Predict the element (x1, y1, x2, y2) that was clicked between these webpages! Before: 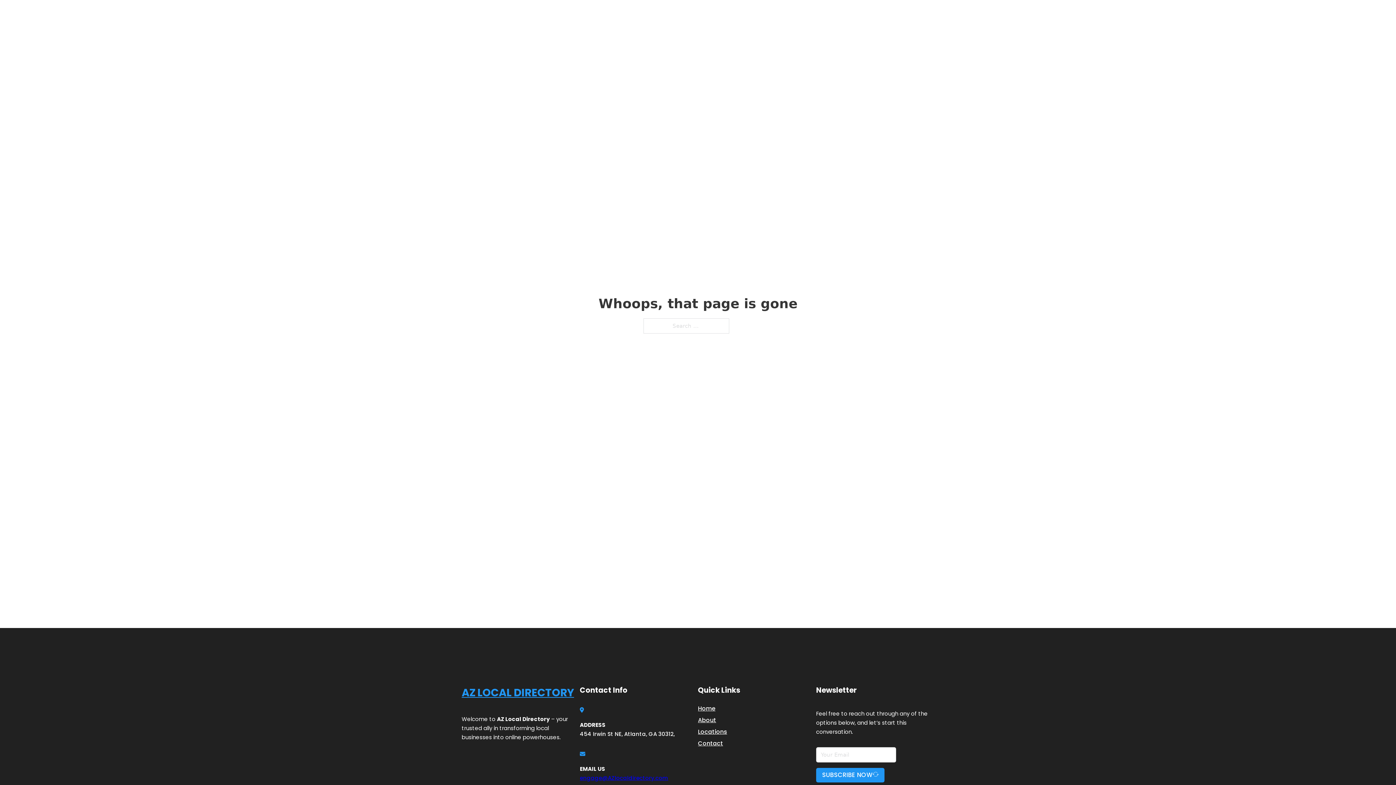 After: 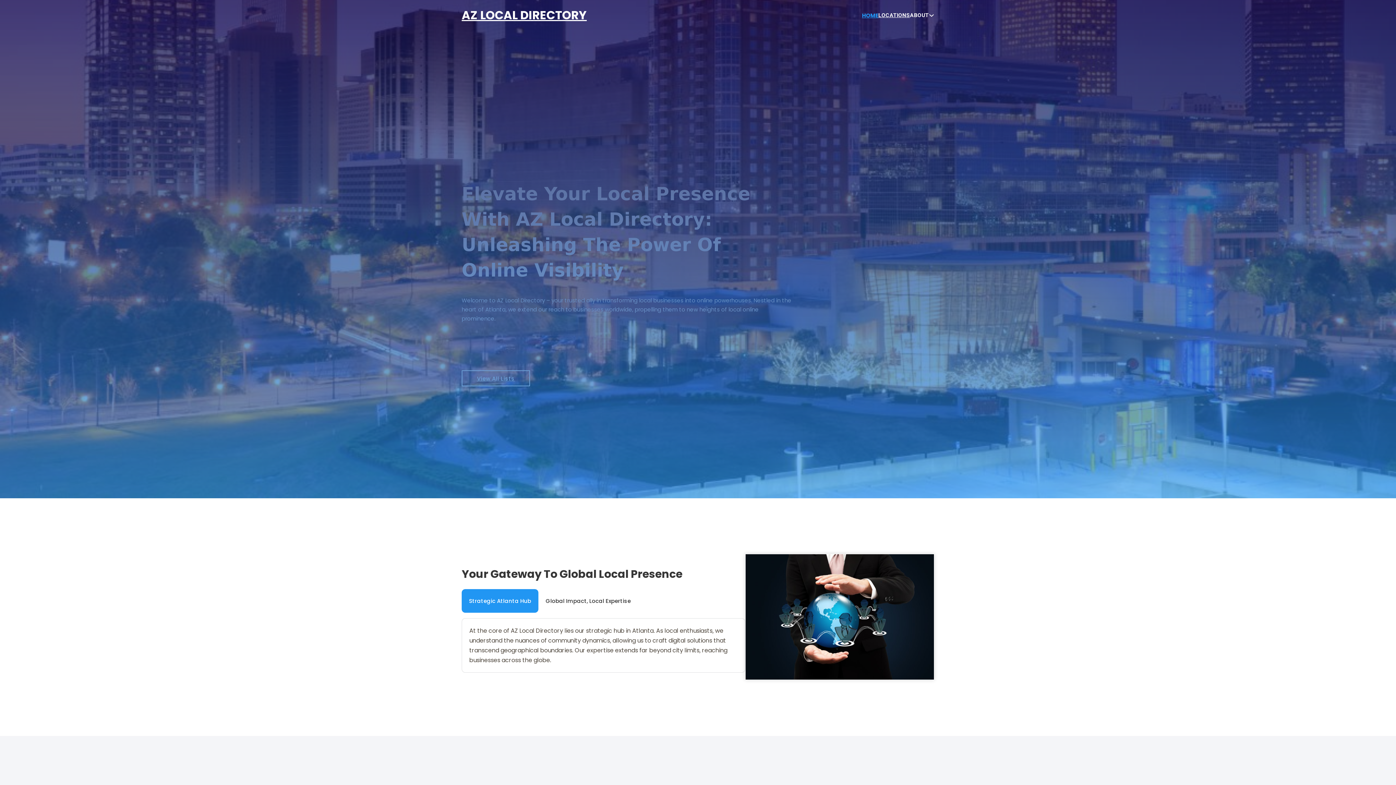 Action: label: AZ LOCAL DIRECTORY bbox: (461, 684, 574, 702)